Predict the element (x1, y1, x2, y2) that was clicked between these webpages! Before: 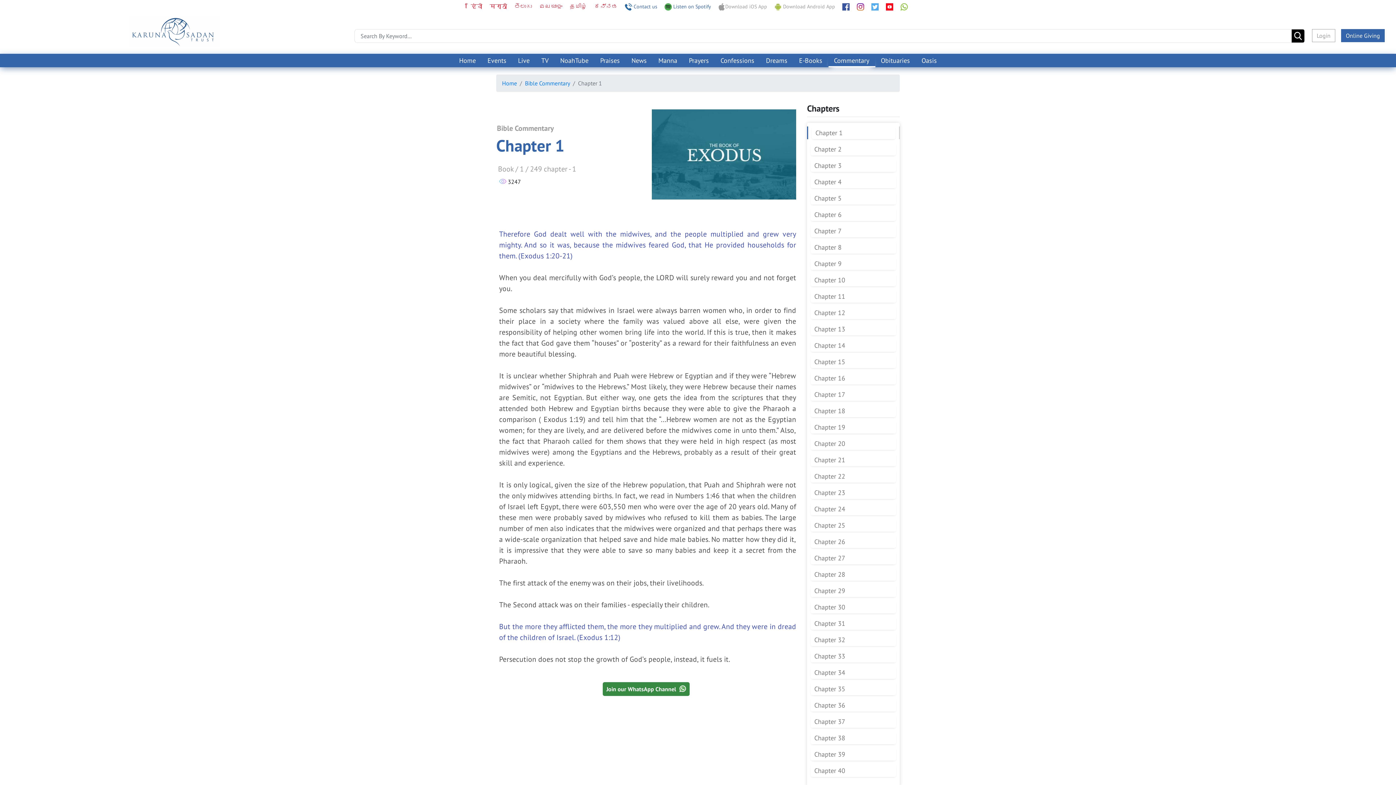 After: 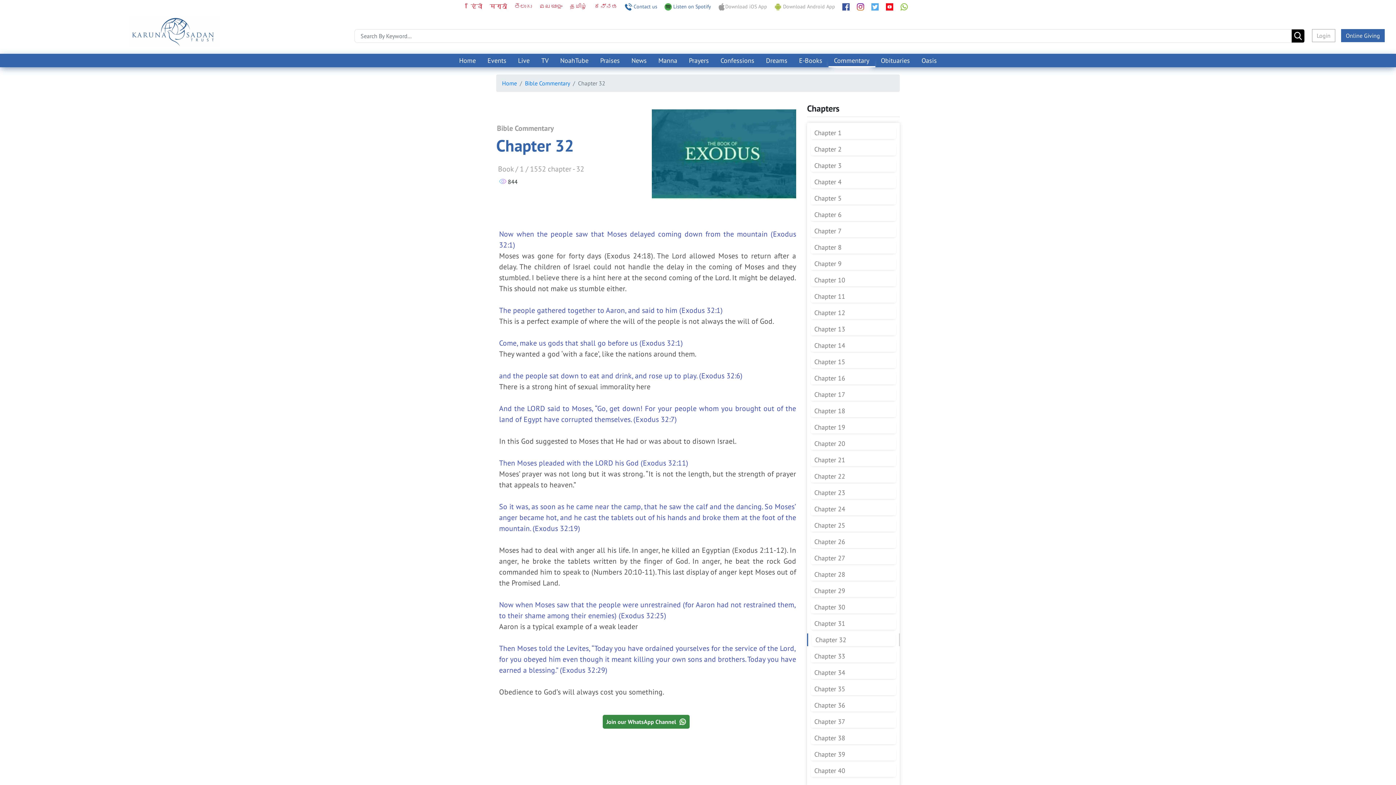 Action: bbox: (810, 633, 896, 646) label: Chapter 32